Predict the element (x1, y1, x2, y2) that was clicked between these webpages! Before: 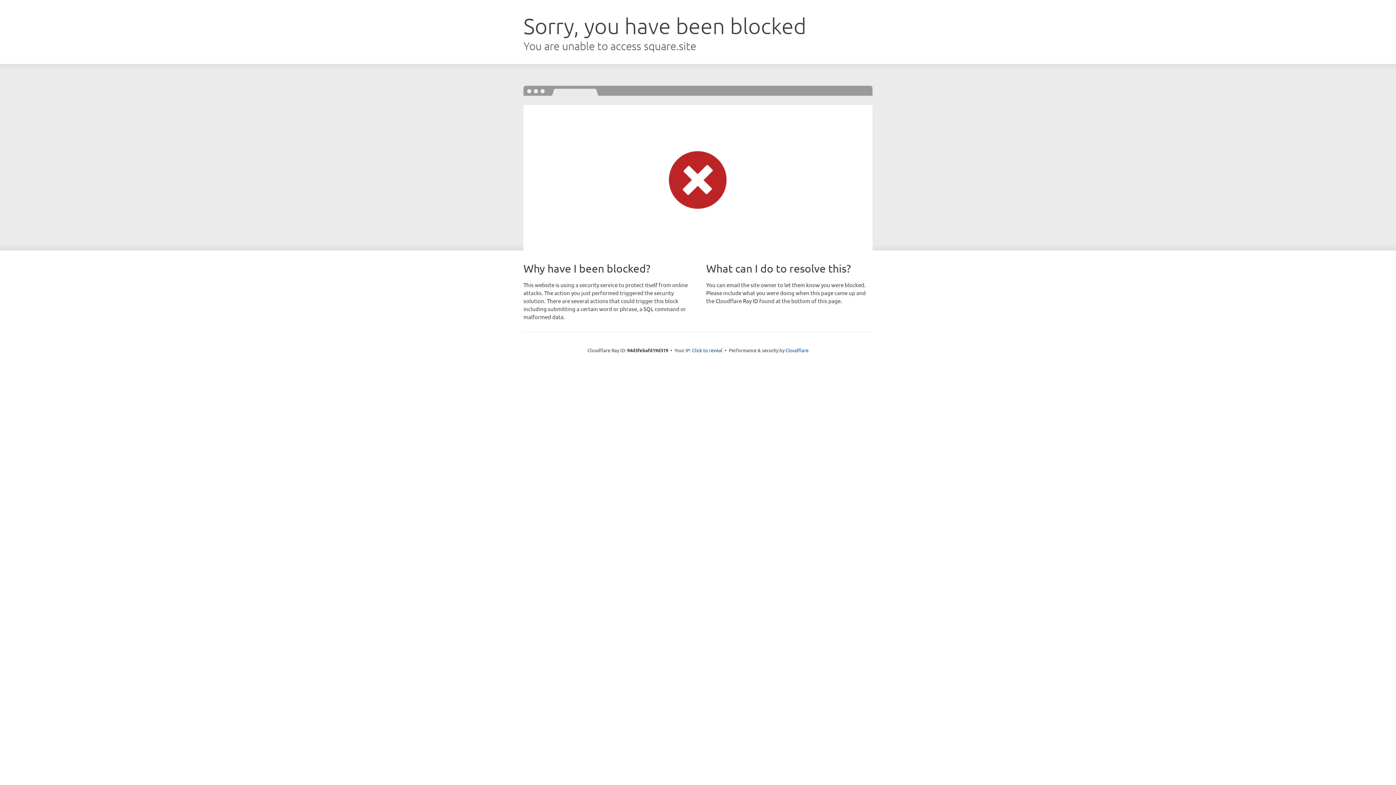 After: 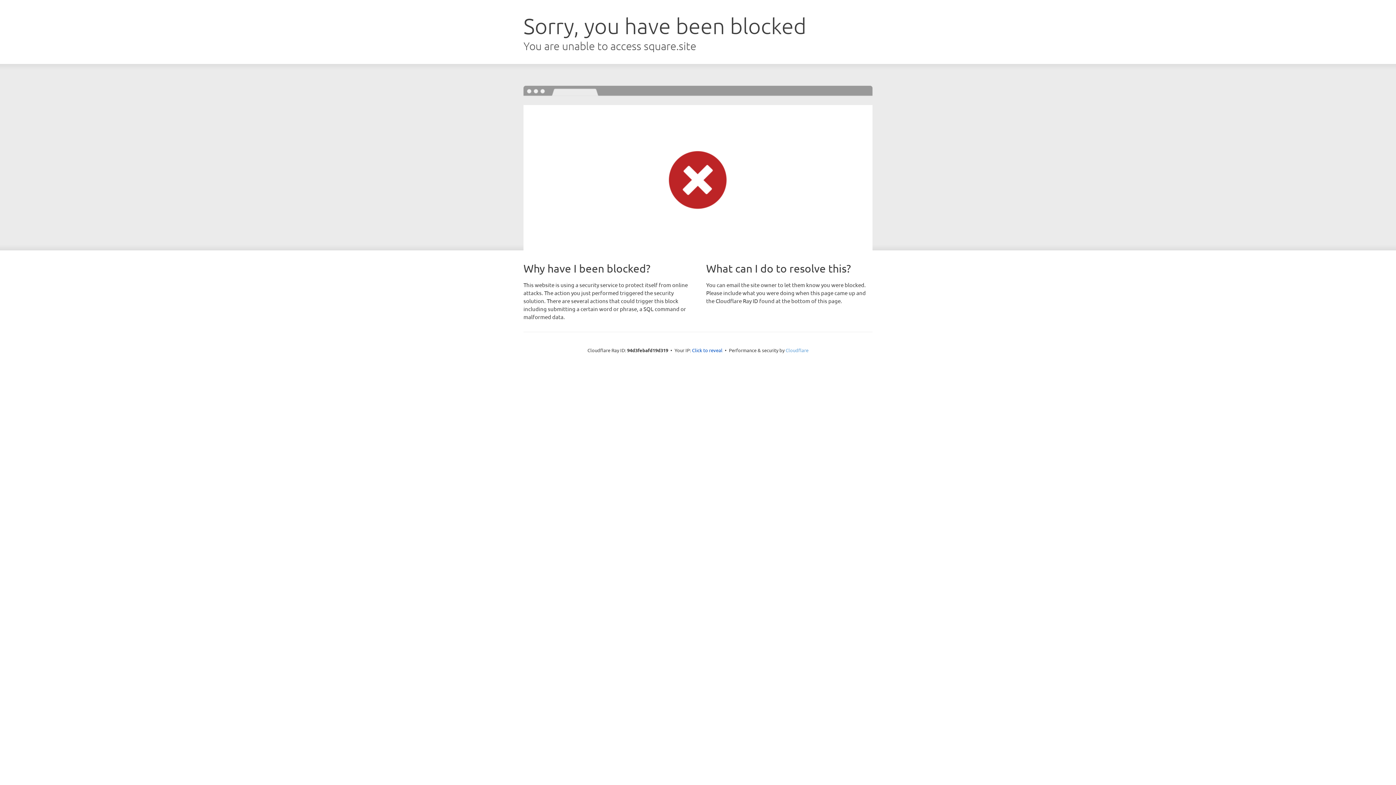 Action: bbox: (785, 347, 808, 353) label: Cloudflare